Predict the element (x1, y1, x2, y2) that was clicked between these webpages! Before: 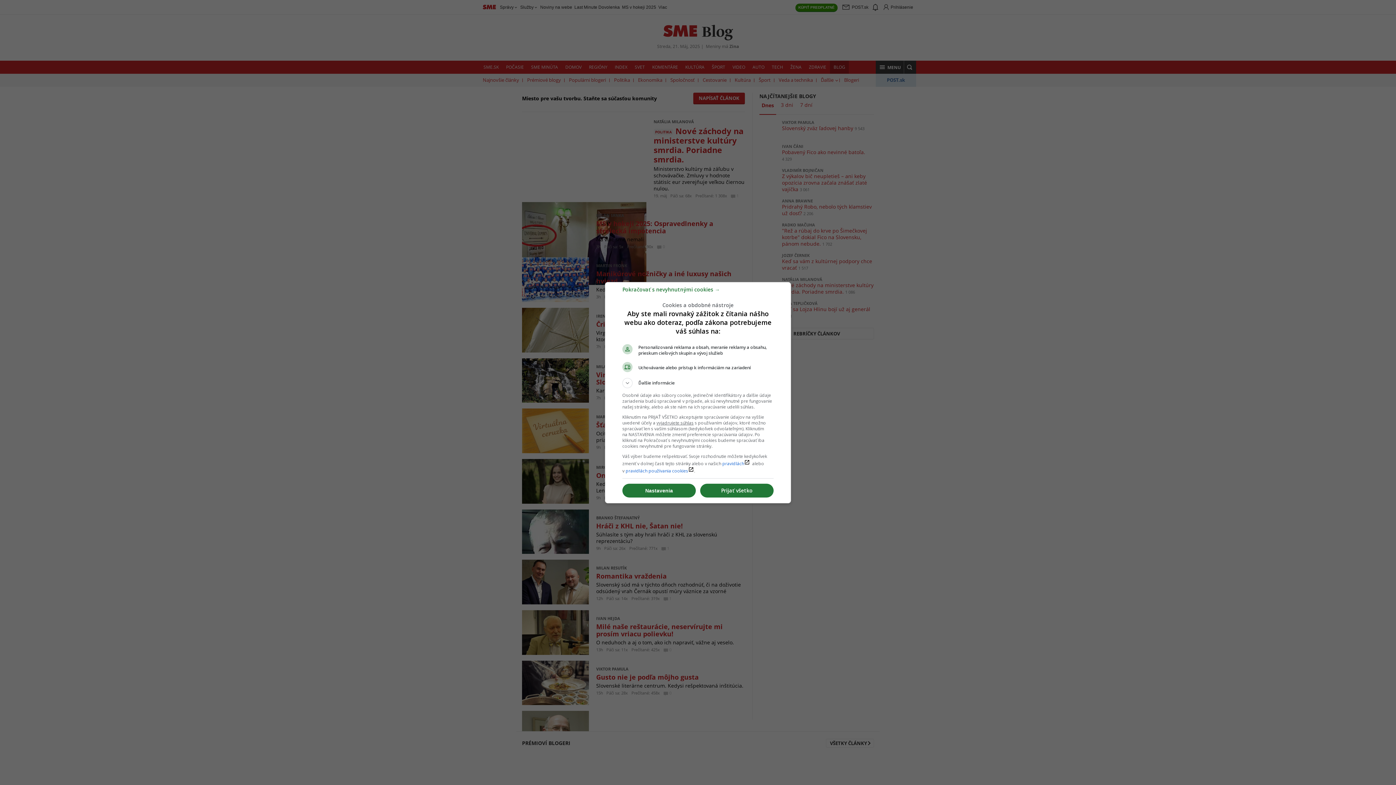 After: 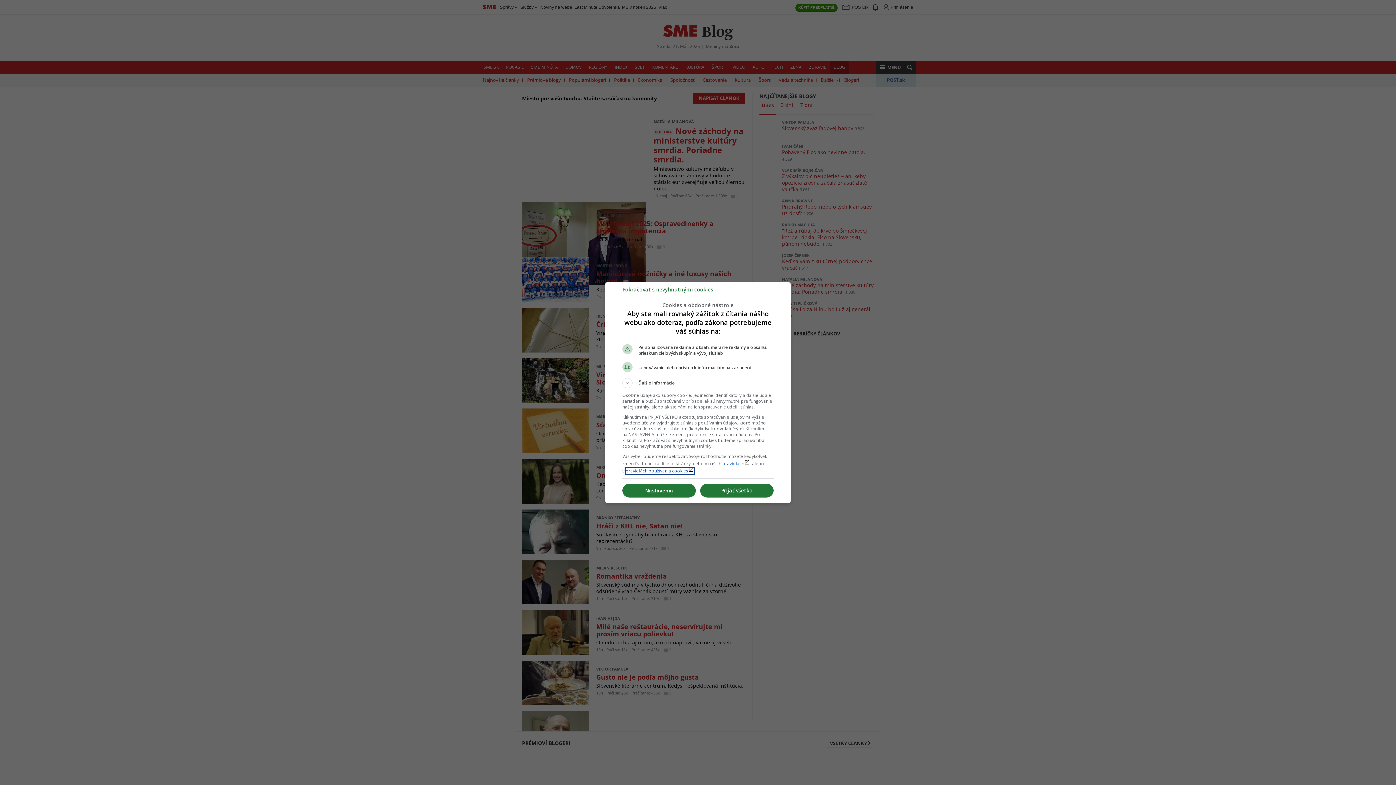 Action: label: pravidlách používania cookieslaunch bbox: (625, 467, 694, 474)